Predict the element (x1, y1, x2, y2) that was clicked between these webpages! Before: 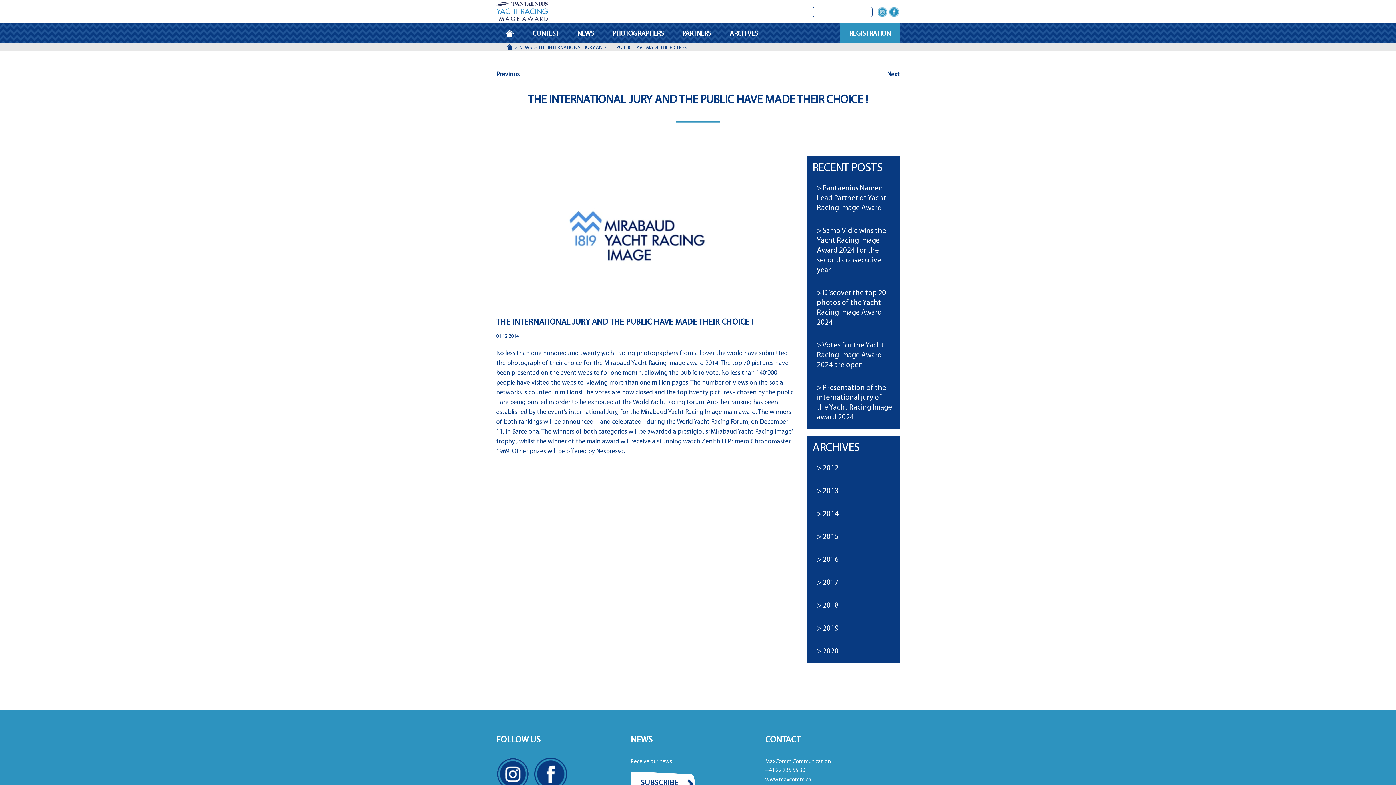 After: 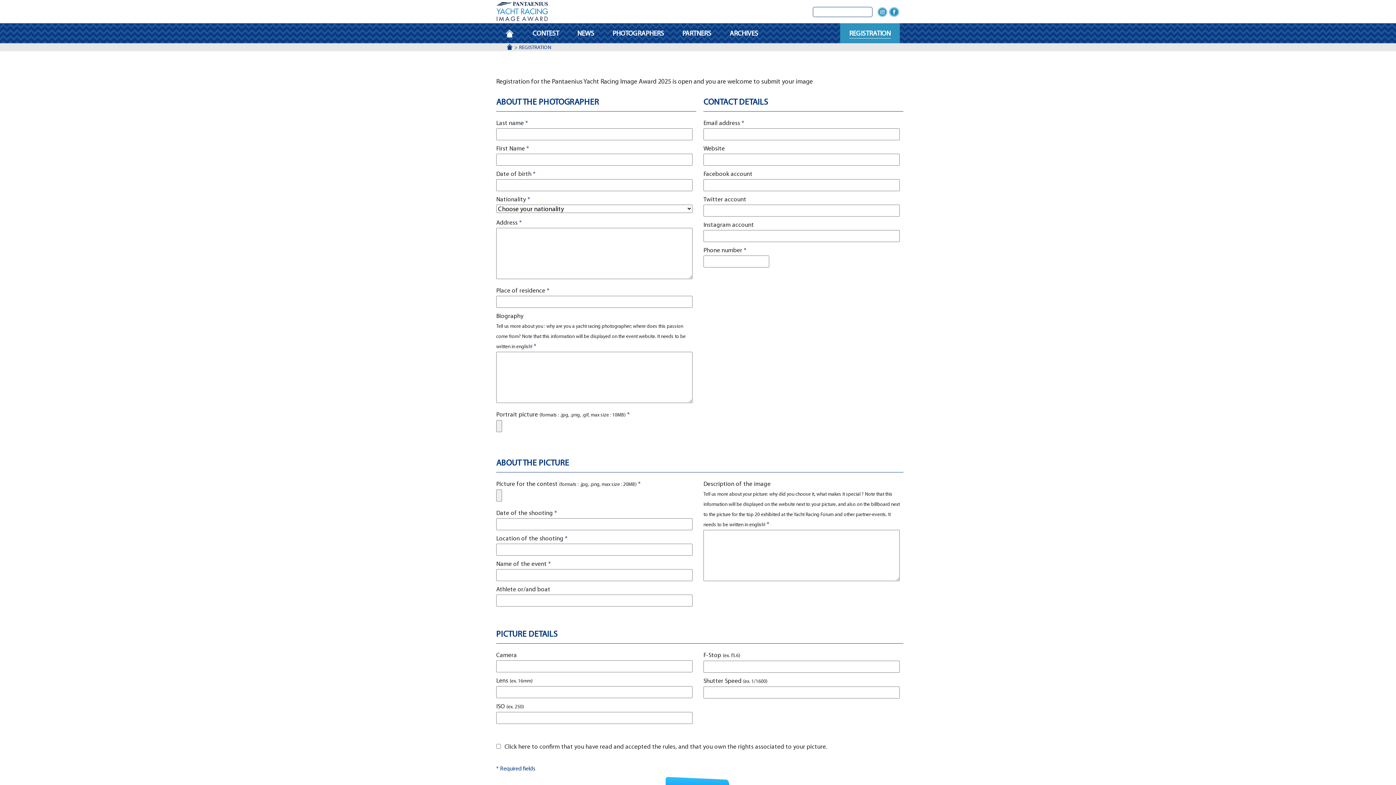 Action: bbox: (840, 23, 900, 43) label: REGISTRATION